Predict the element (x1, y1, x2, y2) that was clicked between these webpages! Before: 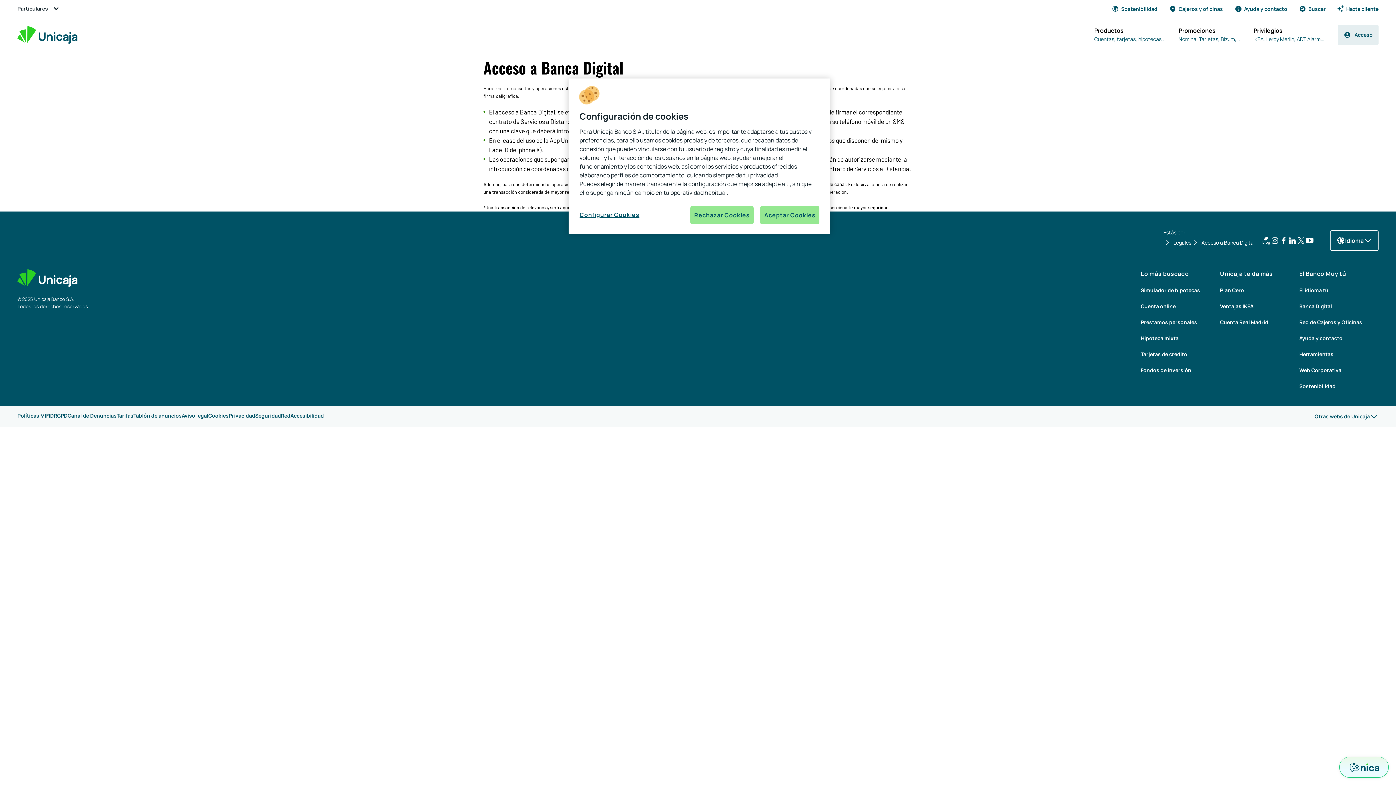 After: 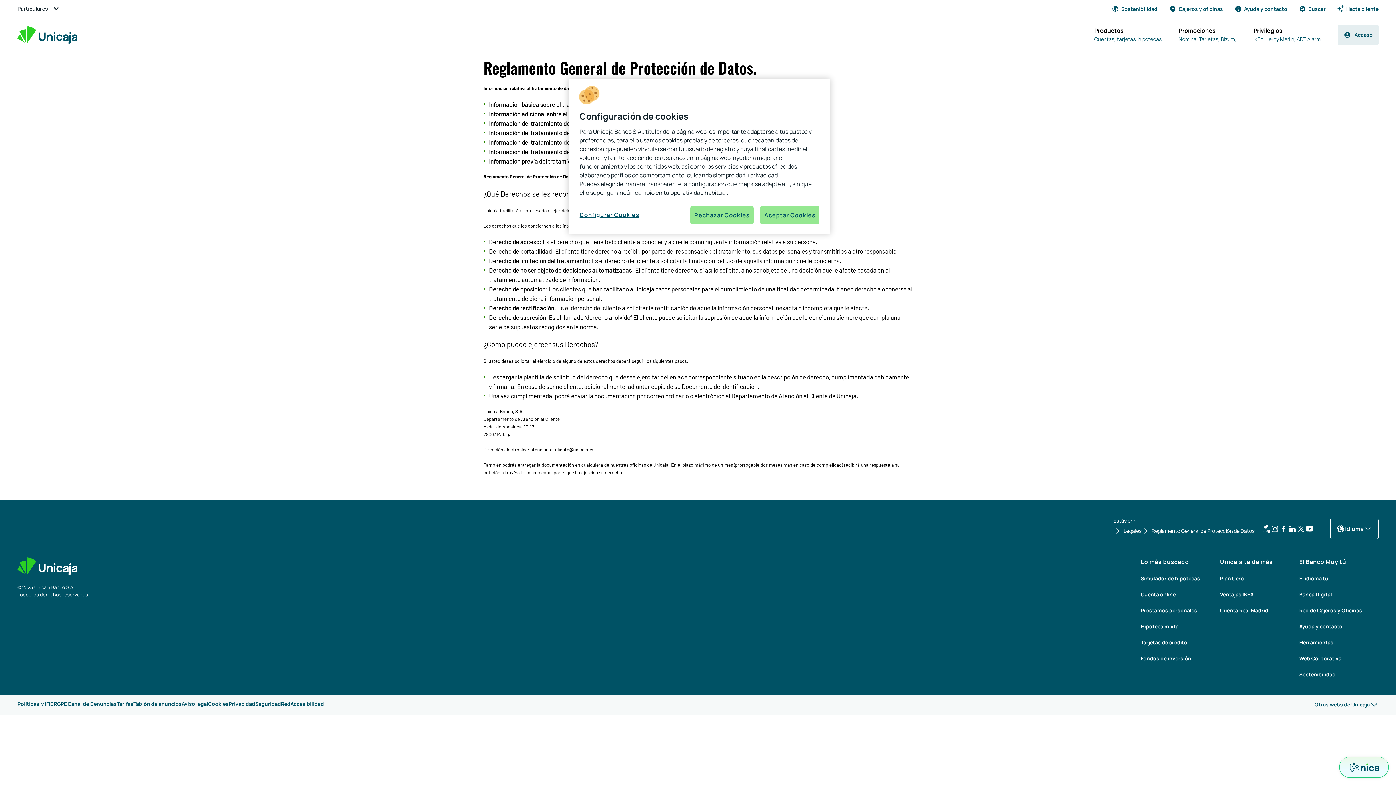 Action: bbox: (53, 412, 67, 419) label: RGPD